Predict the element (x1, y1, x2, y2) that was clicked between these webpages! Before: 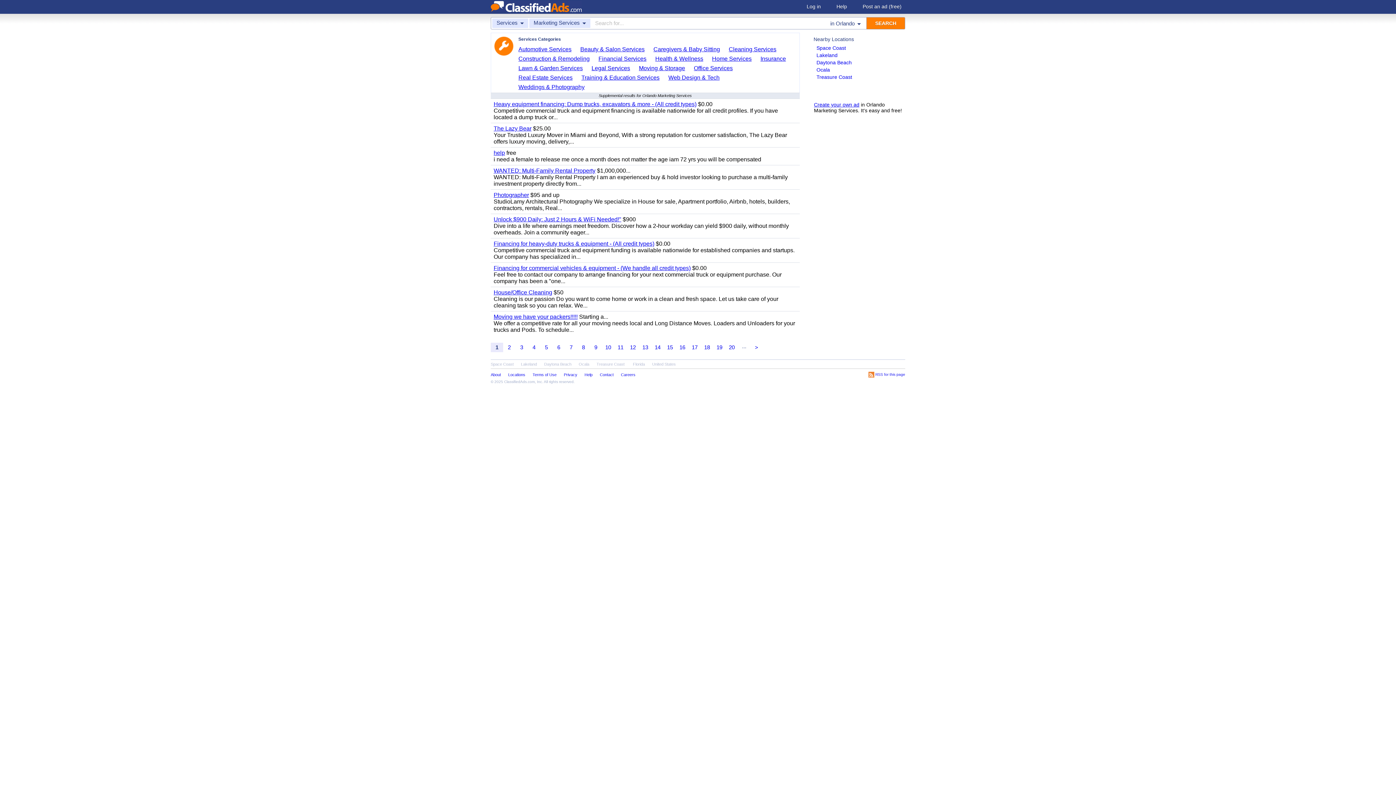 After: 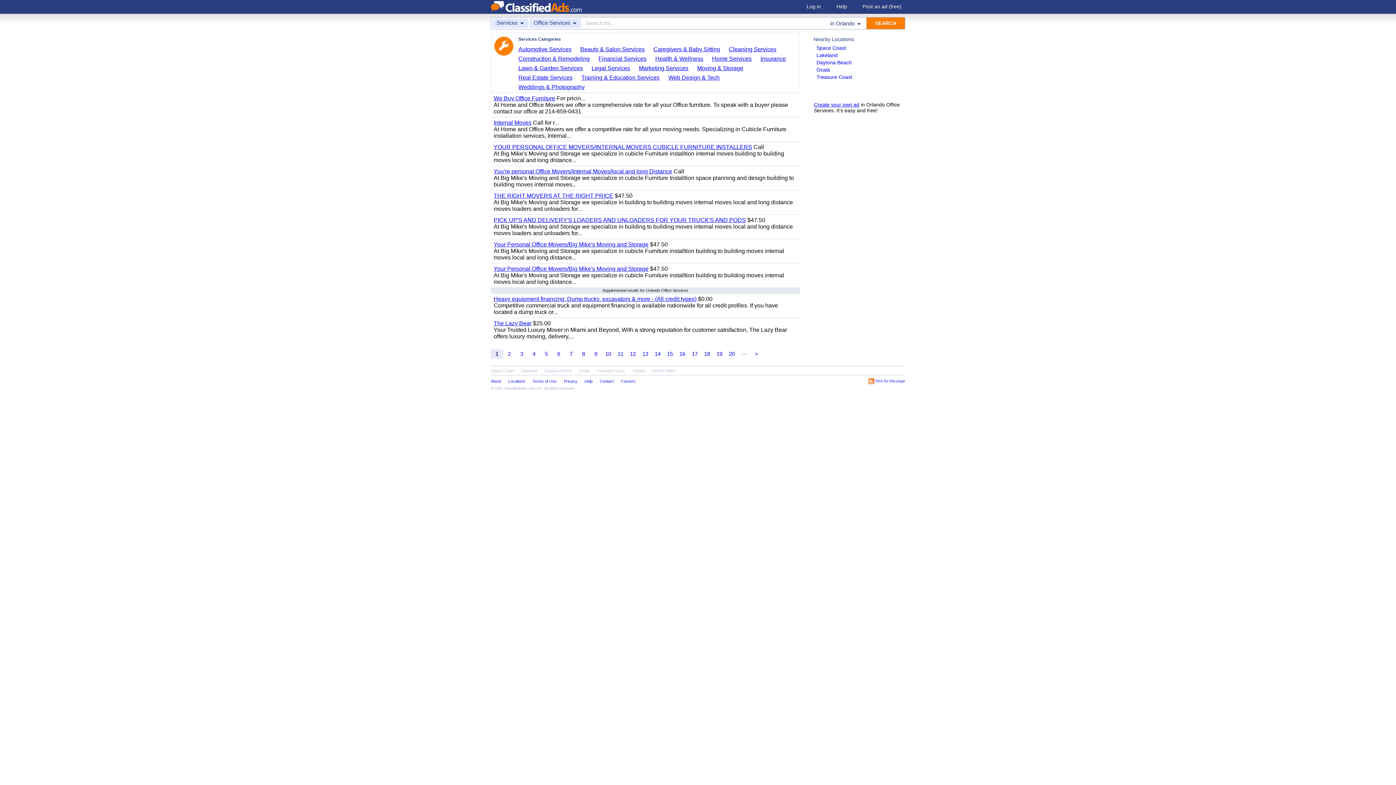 Action: bbox: (694, 64, 738, 72) label: Office Services